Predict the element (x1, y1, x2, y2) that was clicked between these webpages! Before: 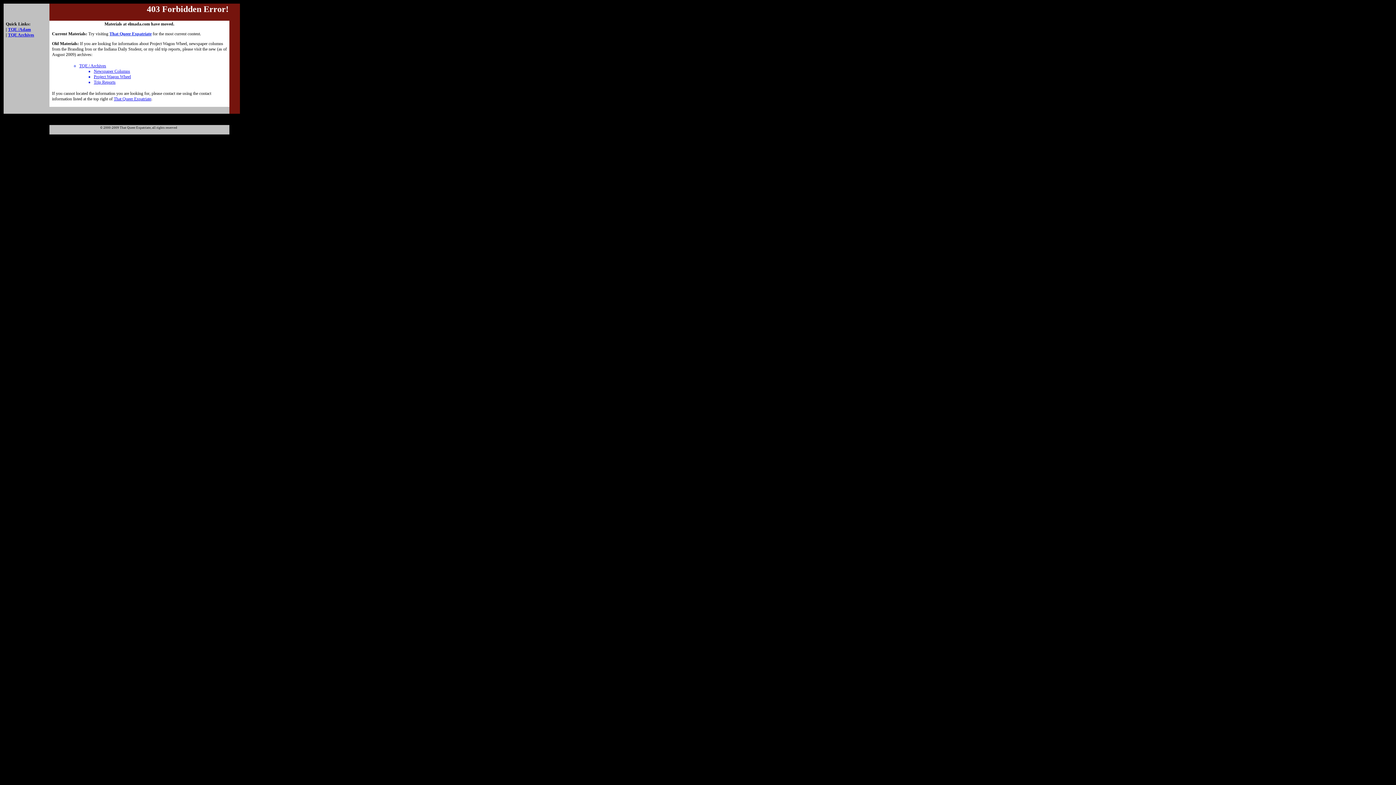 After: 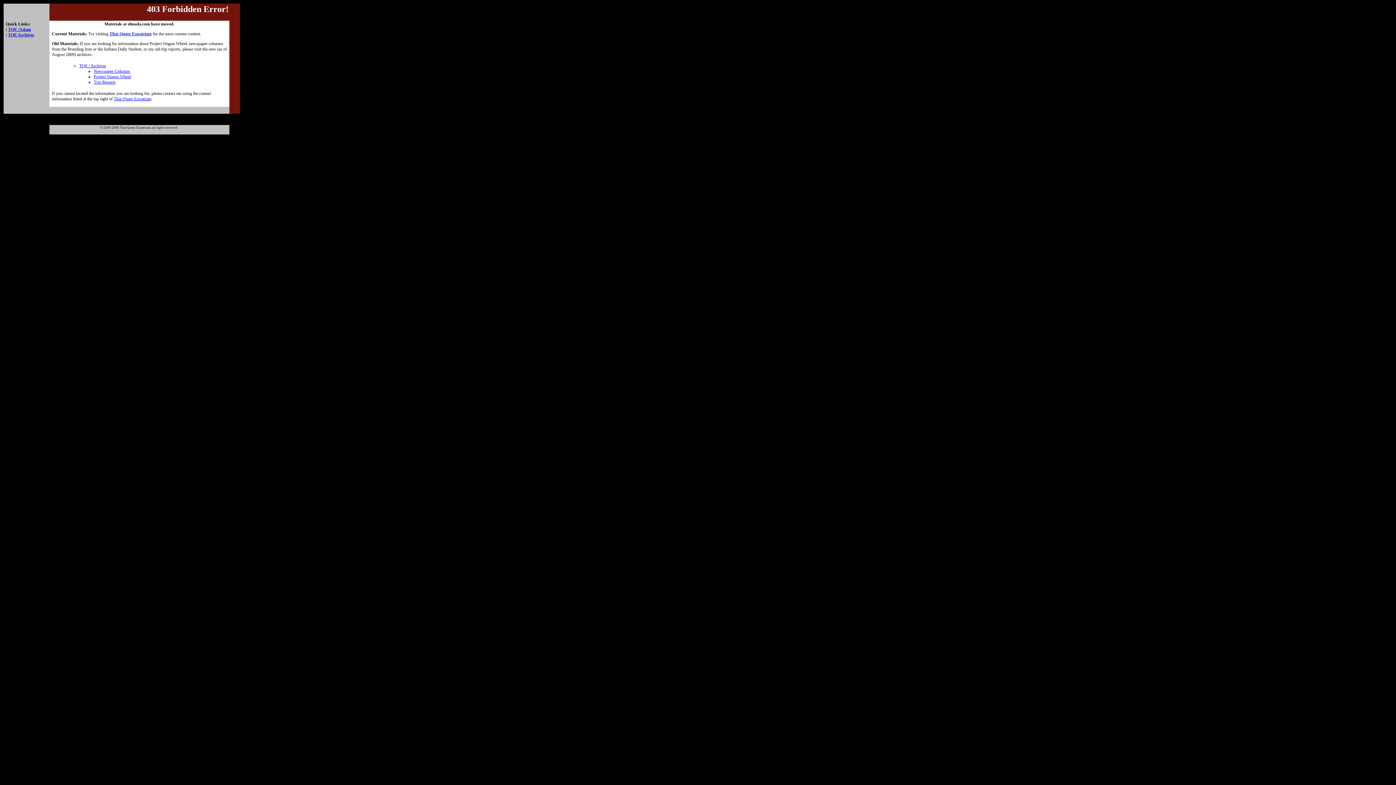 Action: label: That Queer Expatriate bbox: (109, 31, 151, 36)